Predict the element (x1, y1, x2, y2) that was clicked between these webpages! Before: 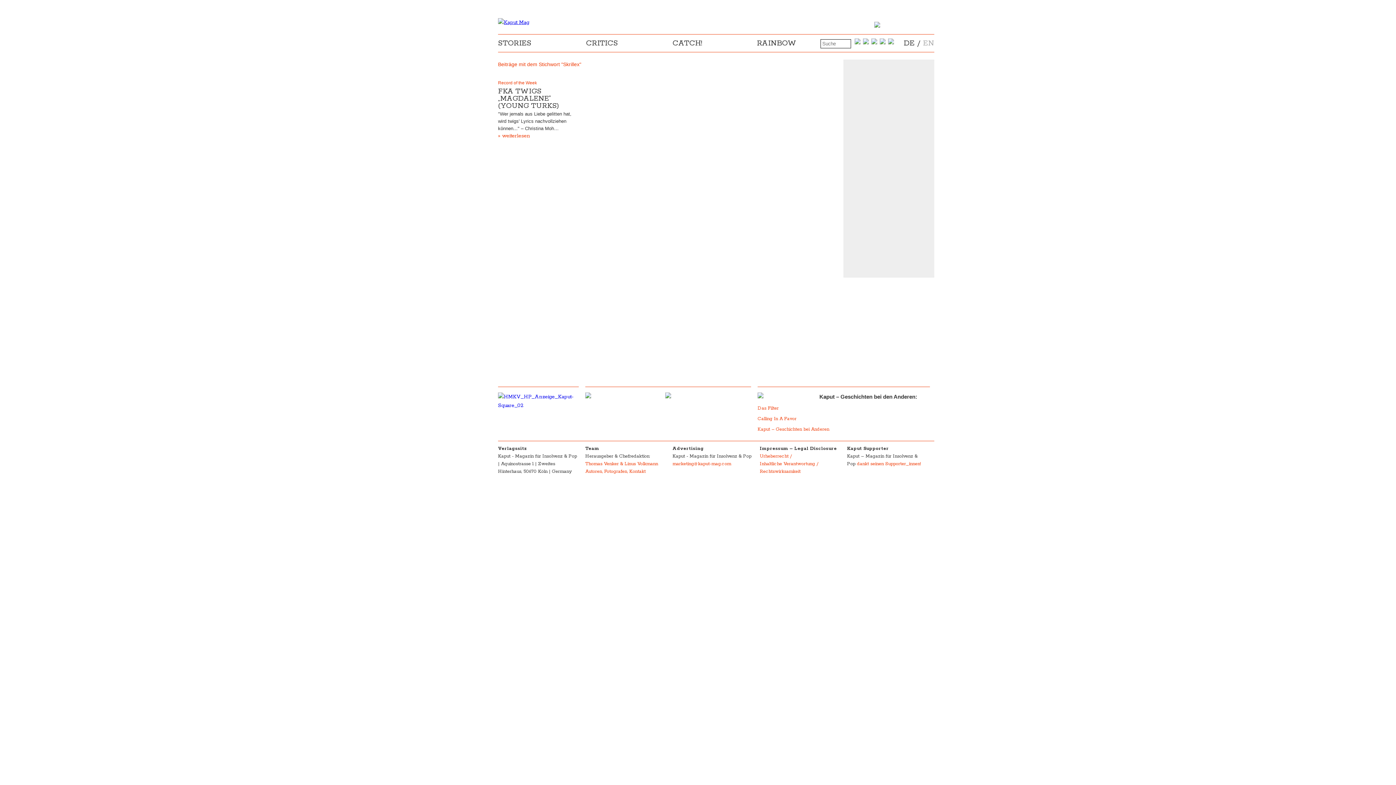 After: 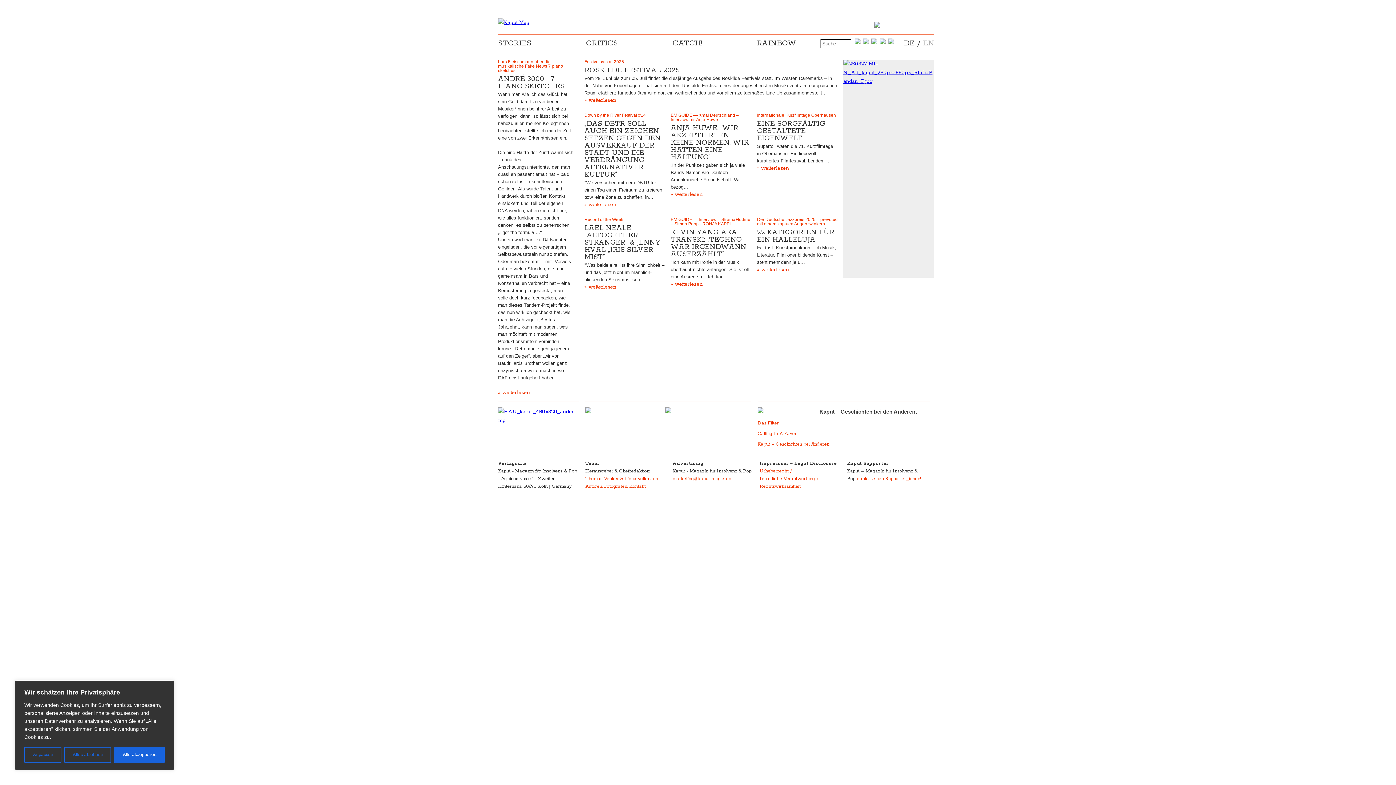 Action: bbox: (498, 19, 529, 25)